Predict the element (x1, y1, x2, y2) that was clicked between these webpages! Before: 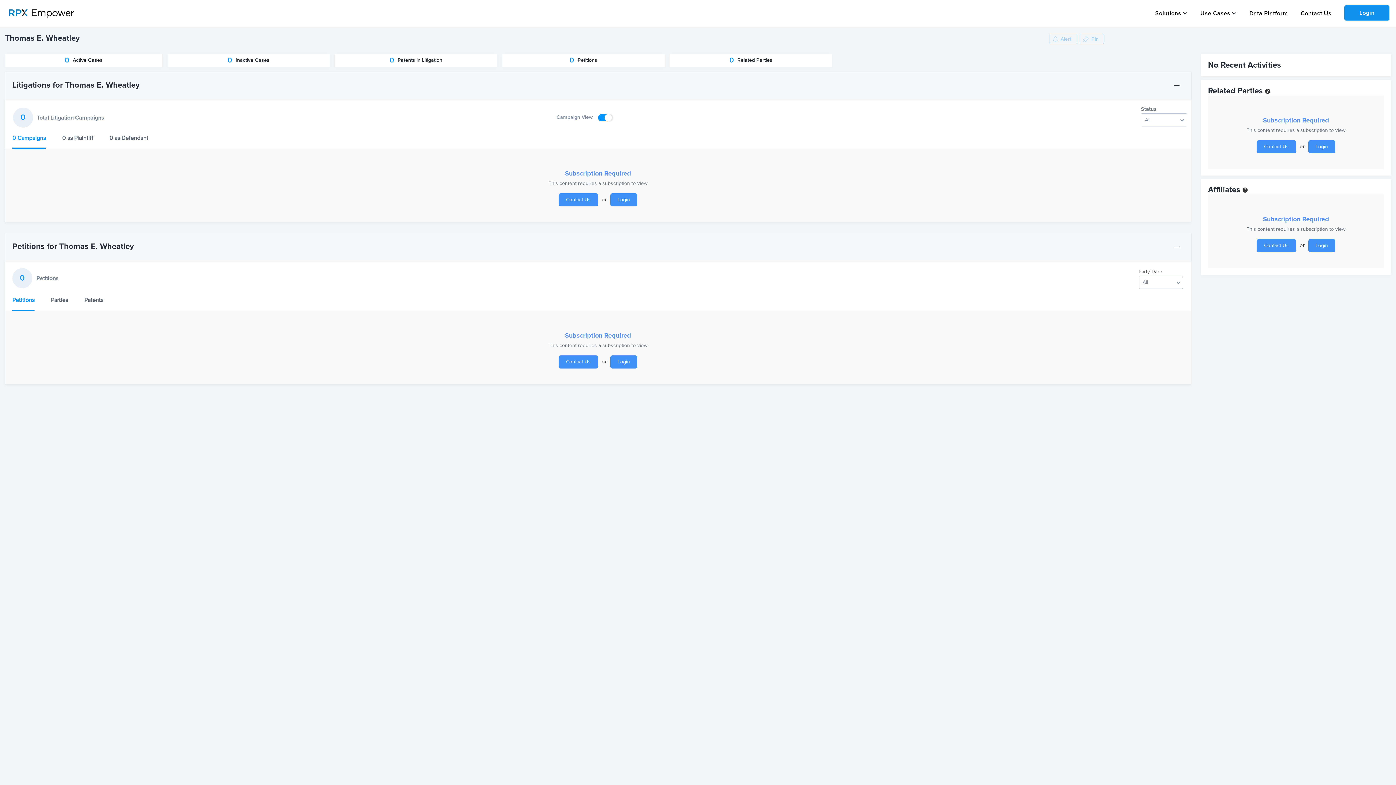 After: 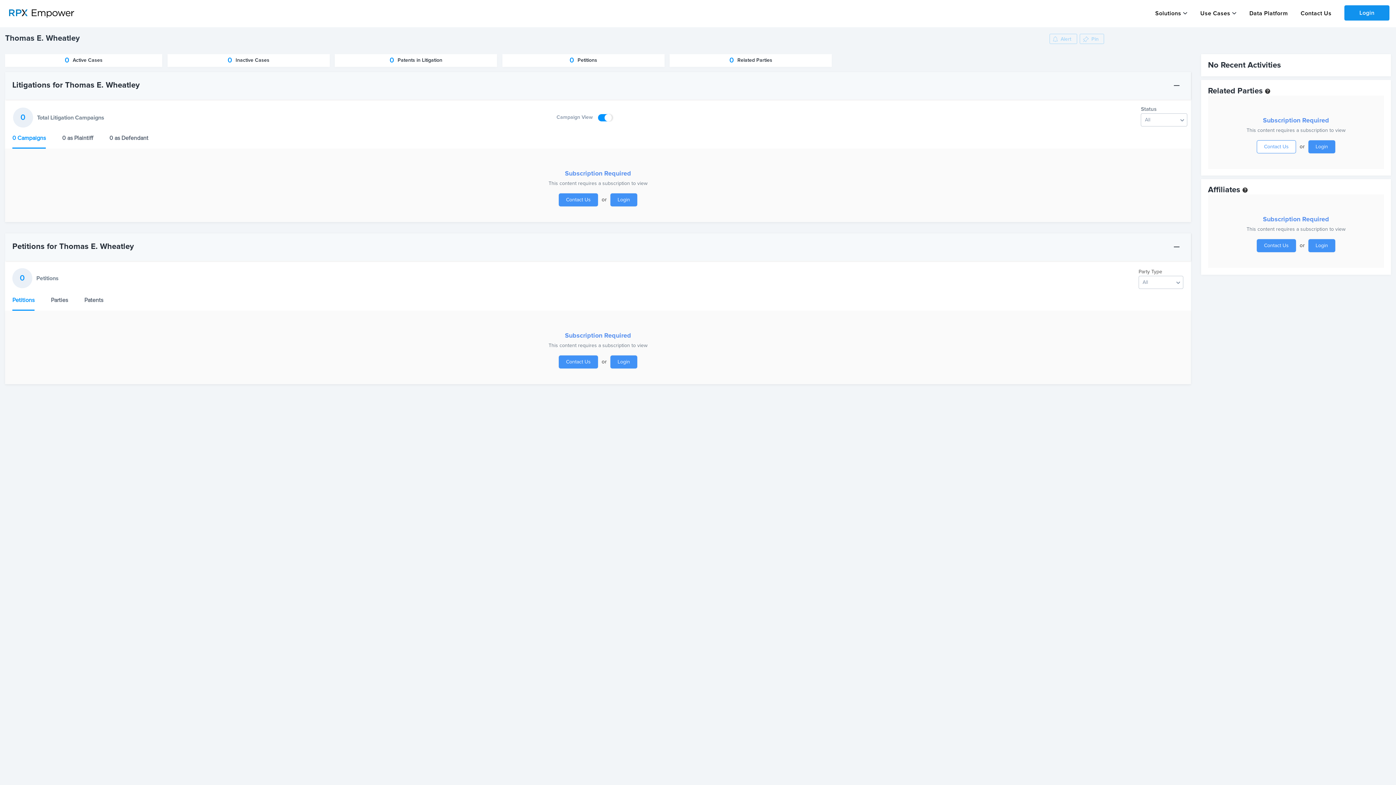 Action: bbox: (1257, 140, 1296, 153) label: Contact Us